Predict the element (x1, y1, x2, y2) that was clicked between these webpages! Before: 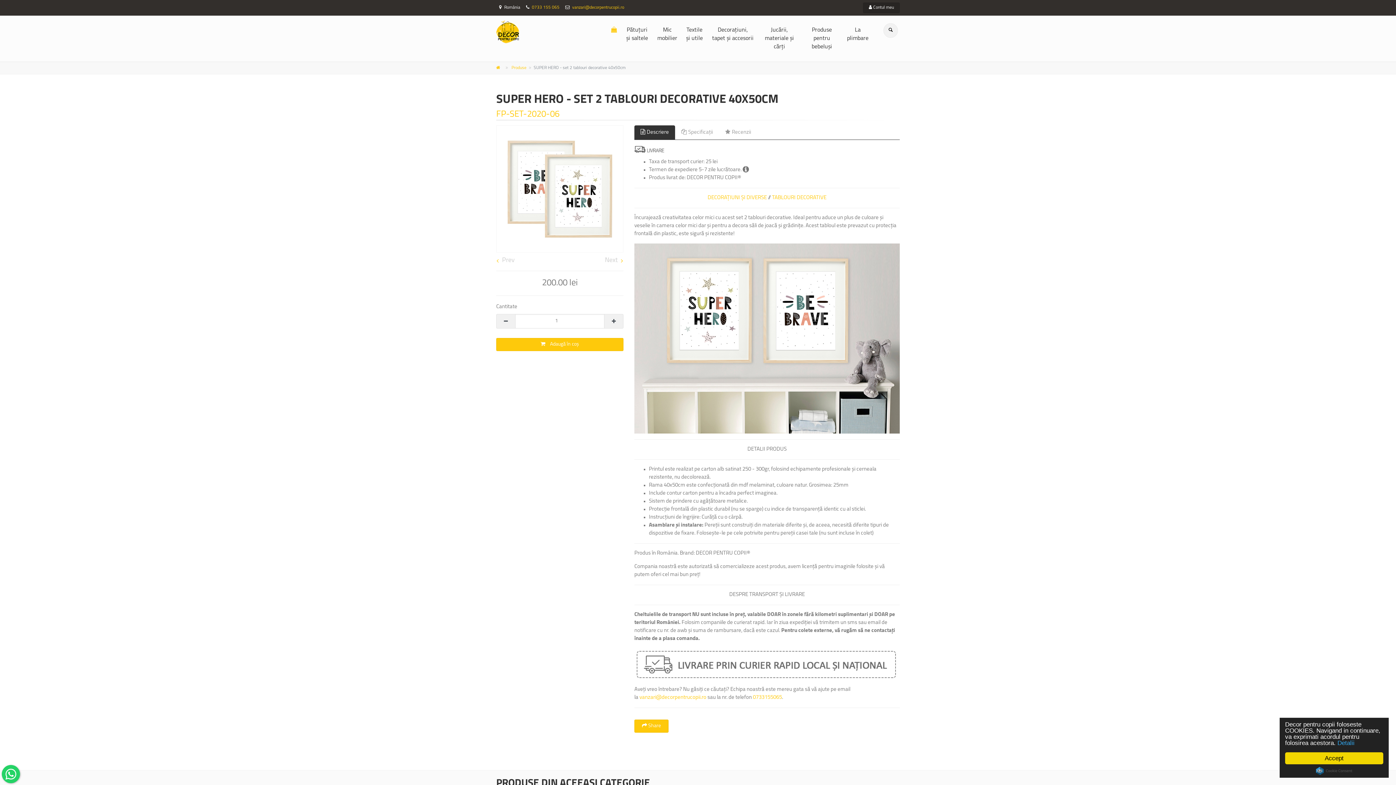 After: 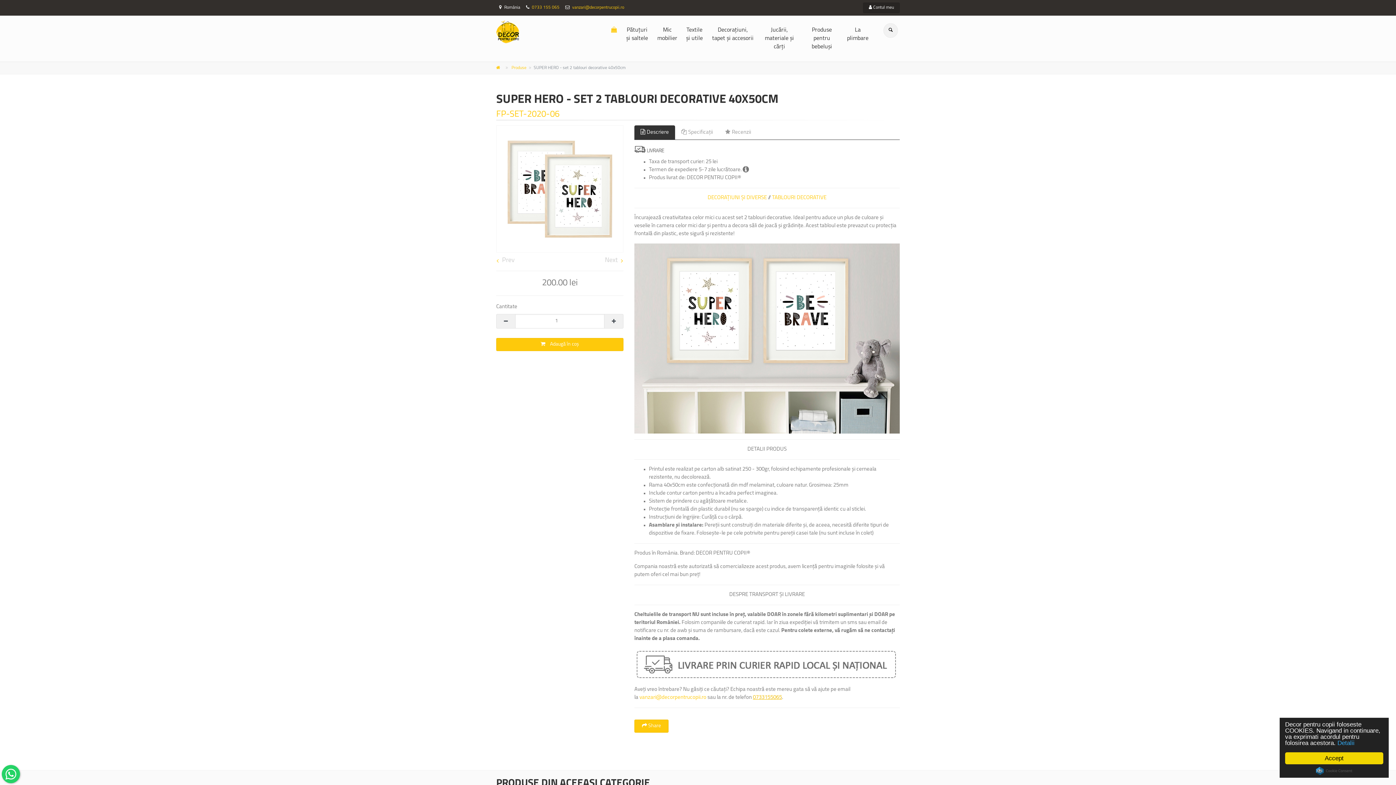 Action: label: 0733155065 bbox: (753, 695, 782, 700)